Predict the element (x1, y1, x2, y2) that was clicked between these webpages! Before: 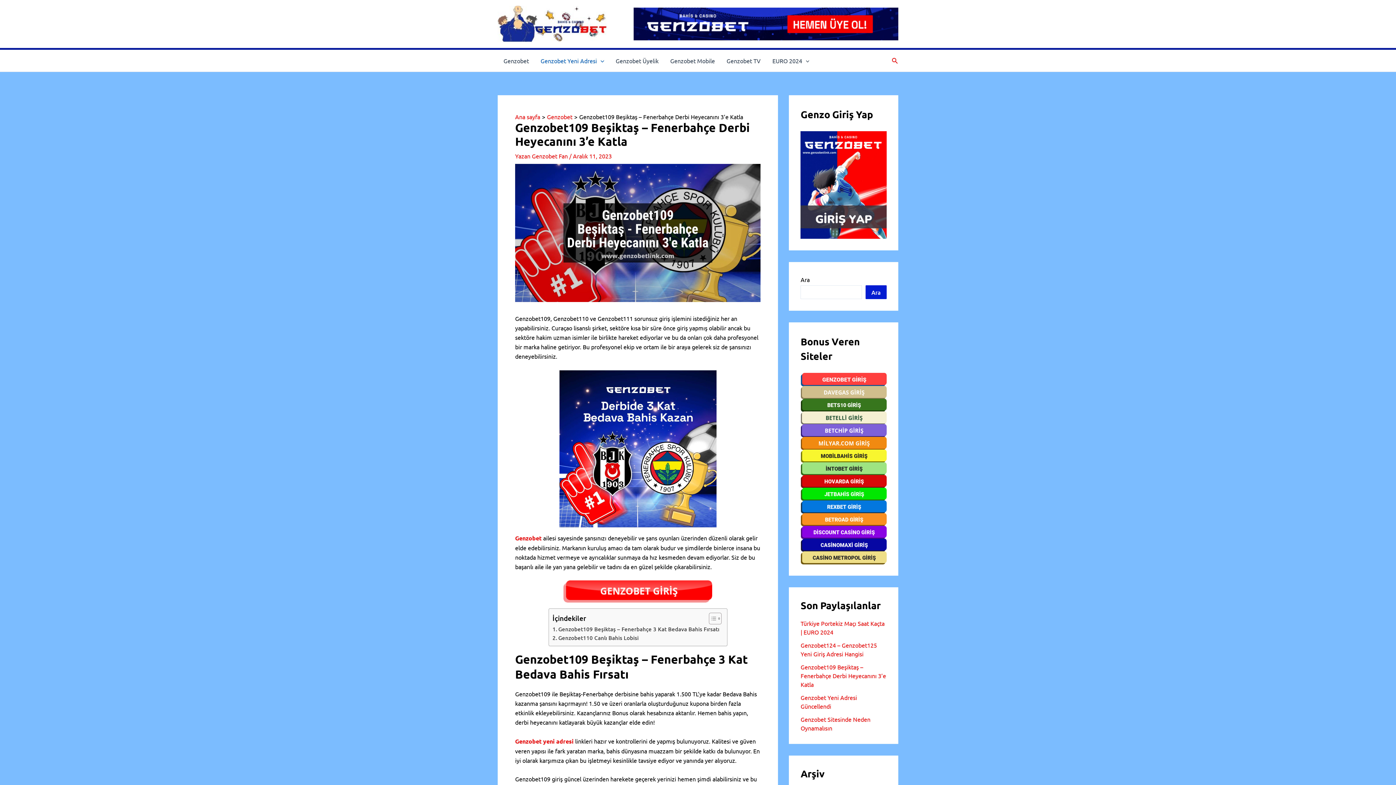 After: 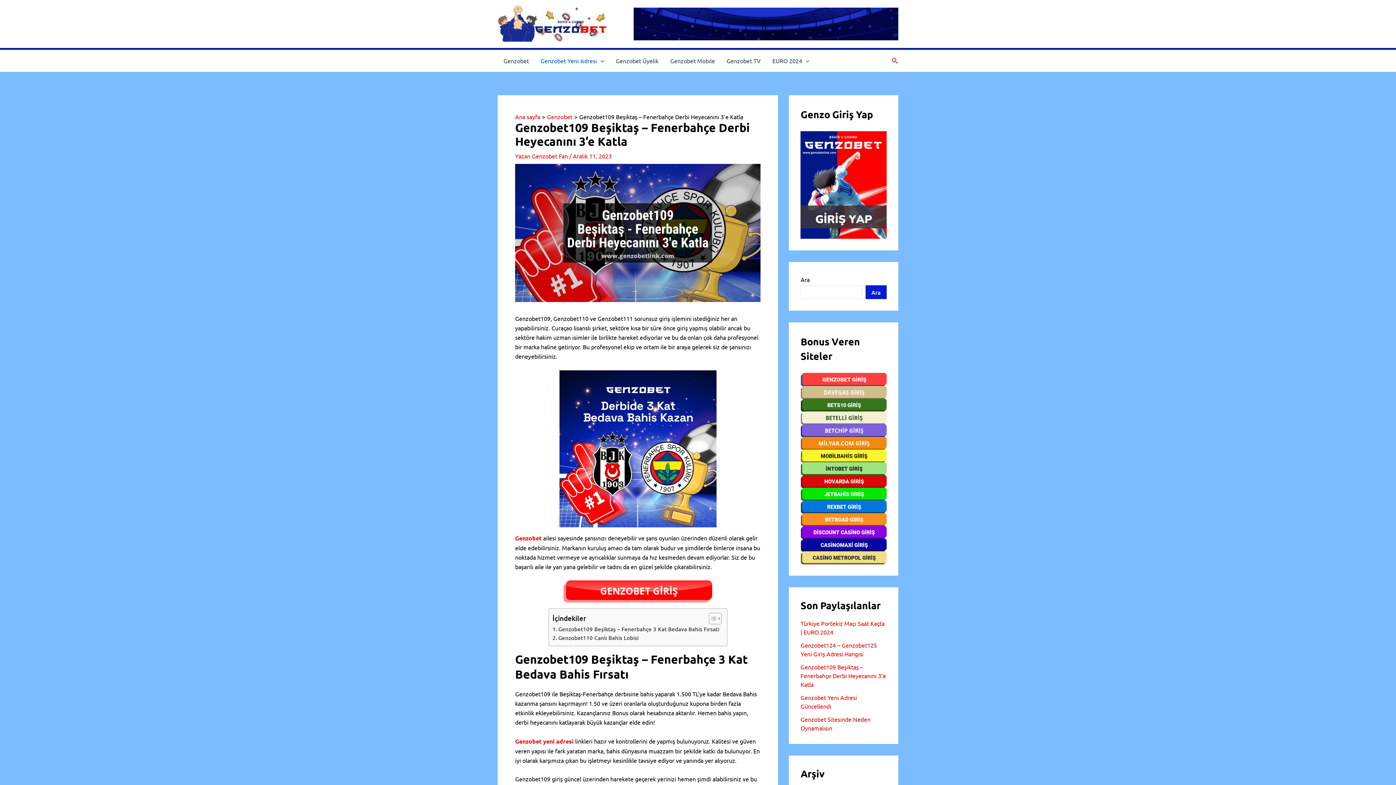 Action: bbox: (800, 386, 886, 399)